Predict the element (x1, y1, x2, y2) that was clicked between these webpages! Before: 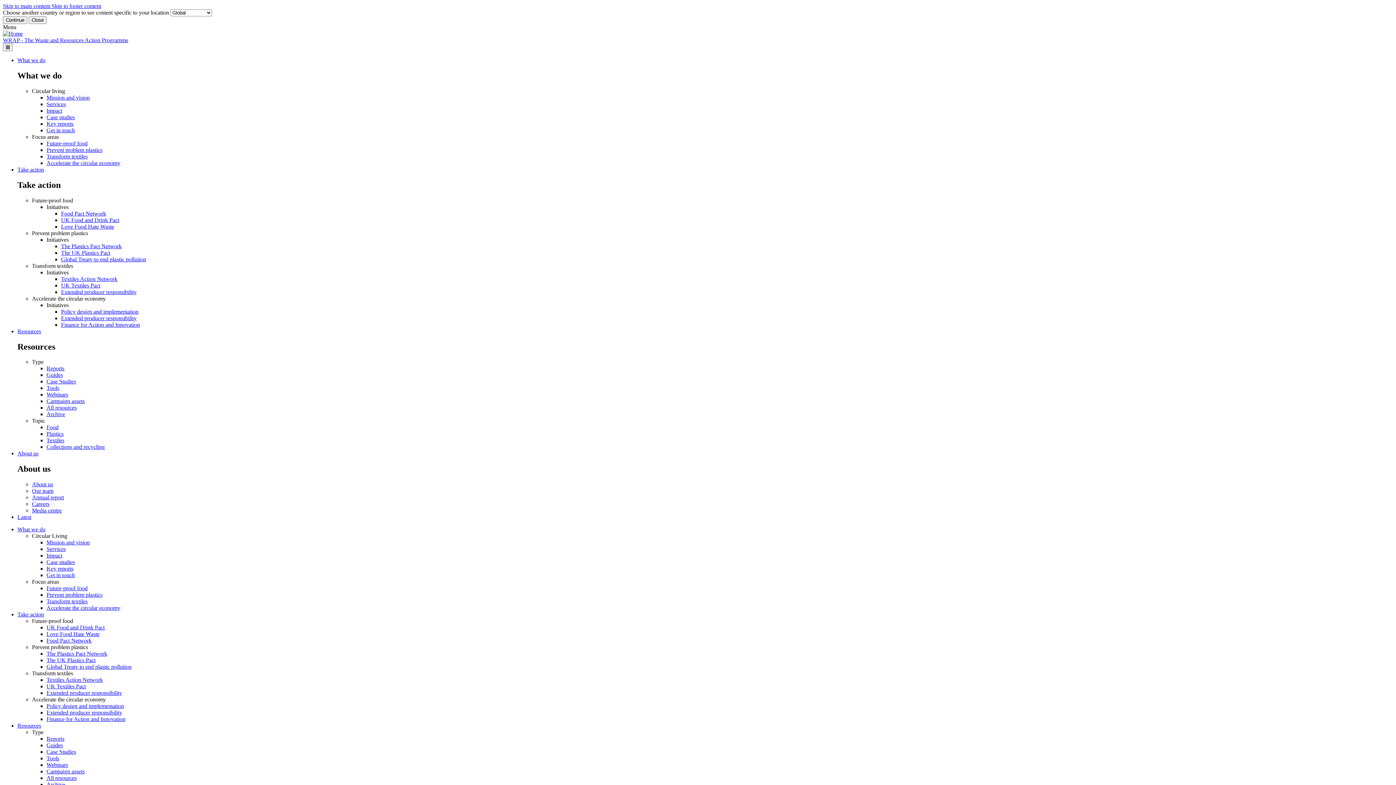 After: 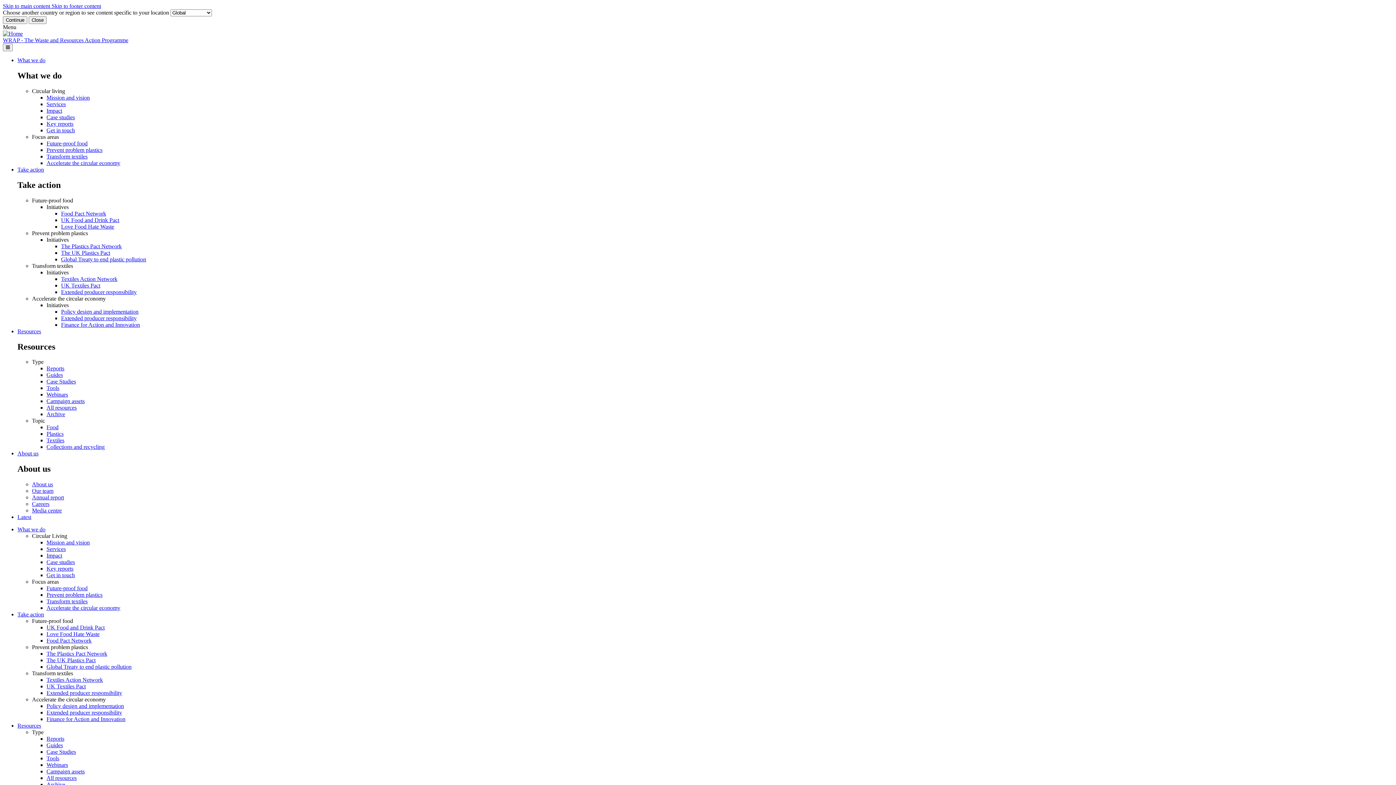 Action: label: Latest bbox: (17, 514, 1393, 520)